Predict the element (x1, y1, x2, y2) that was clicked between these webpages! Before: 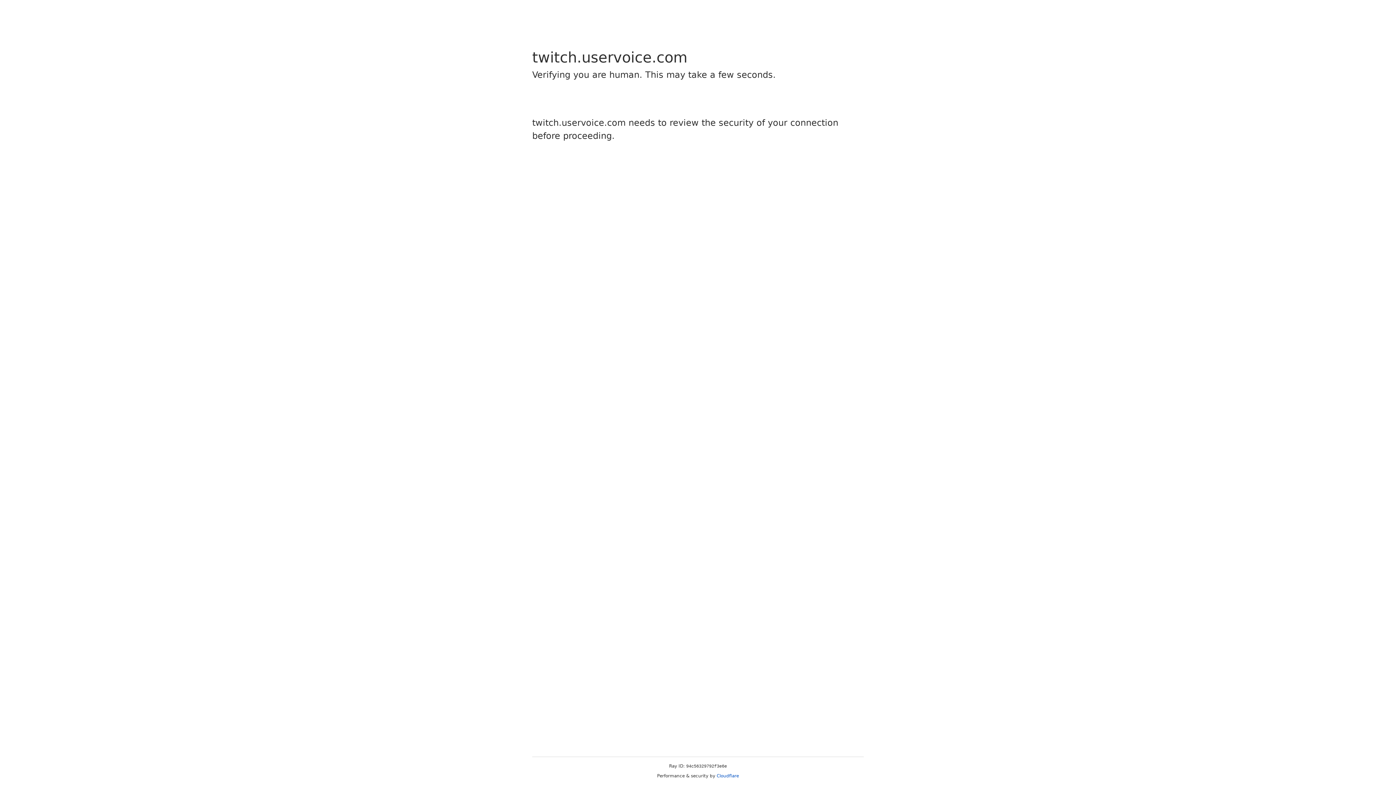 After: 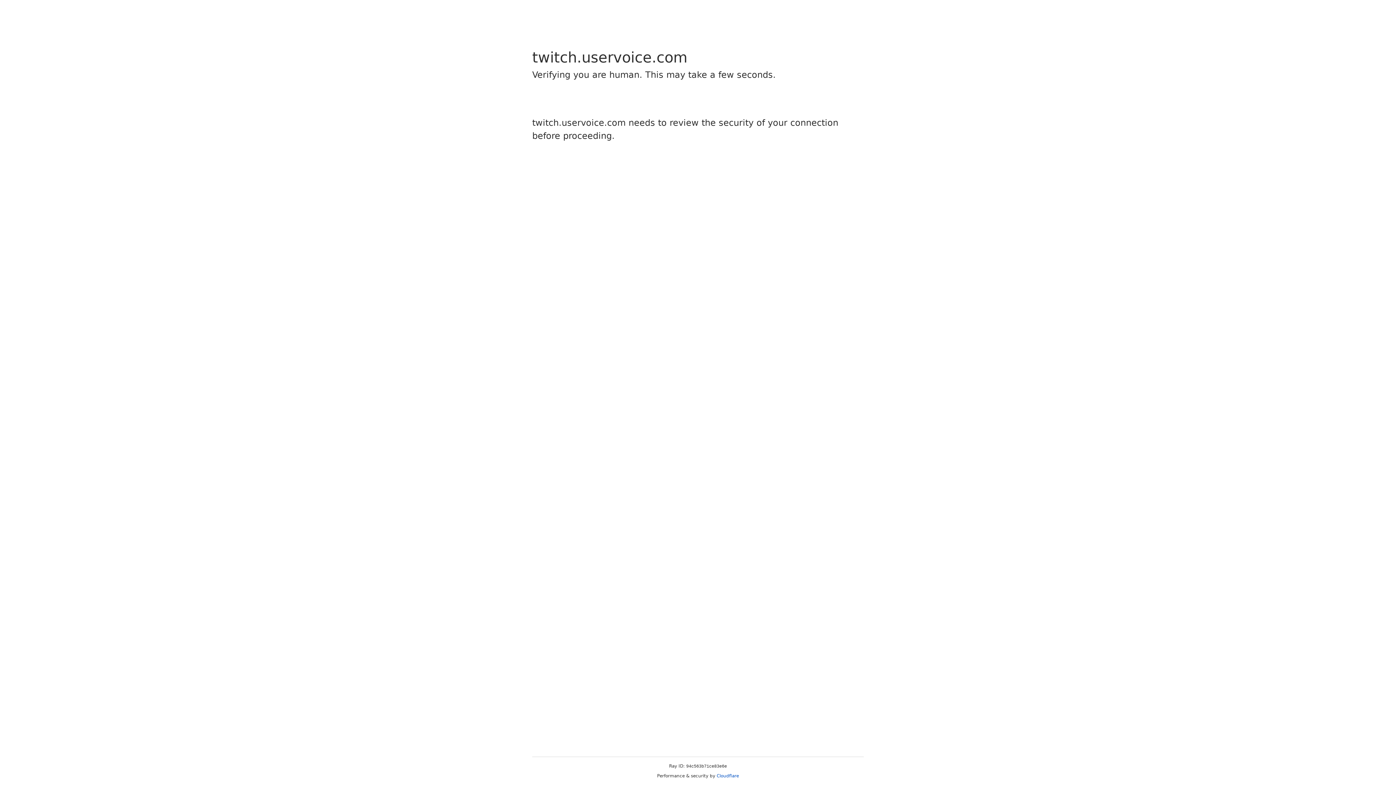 Action: bbox: (716, 773, 739, 778) label: Cloudflare